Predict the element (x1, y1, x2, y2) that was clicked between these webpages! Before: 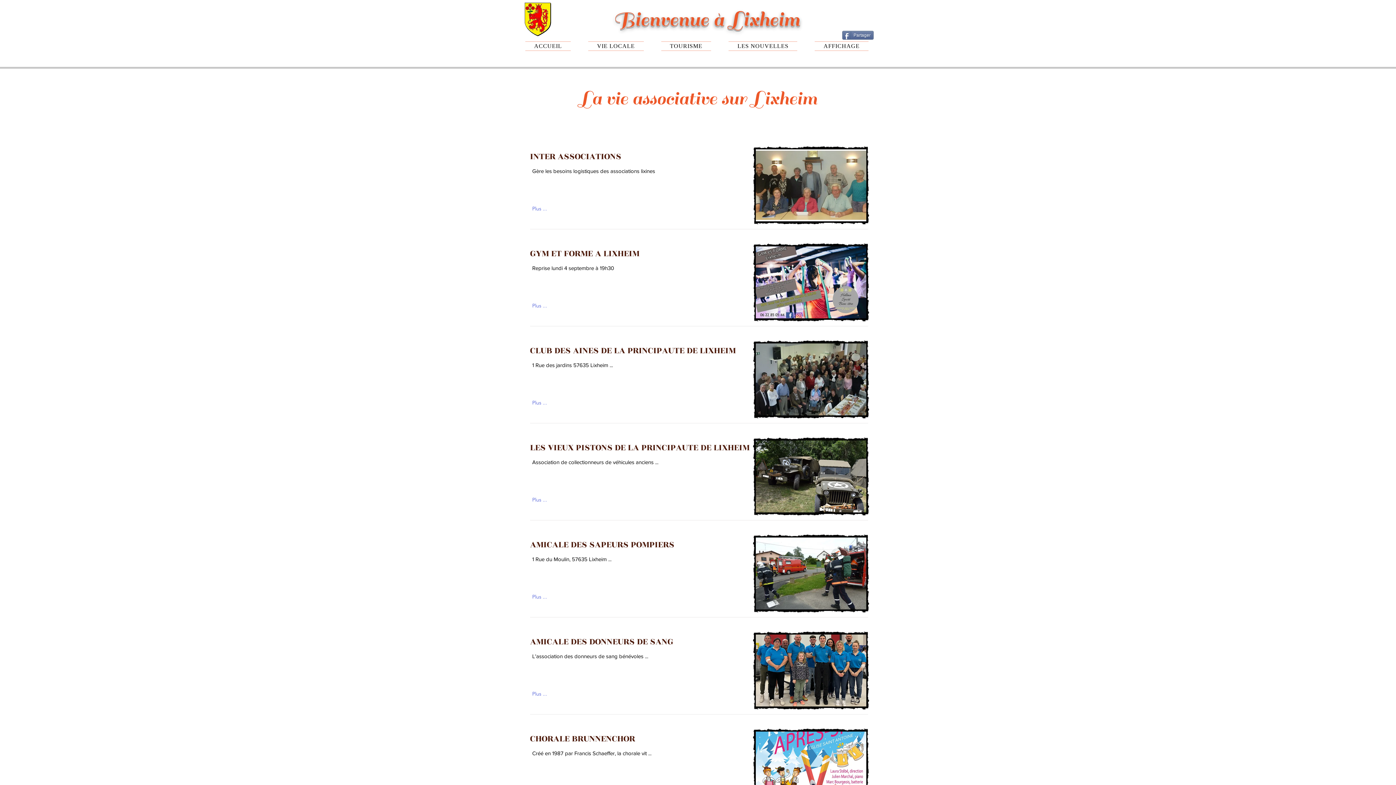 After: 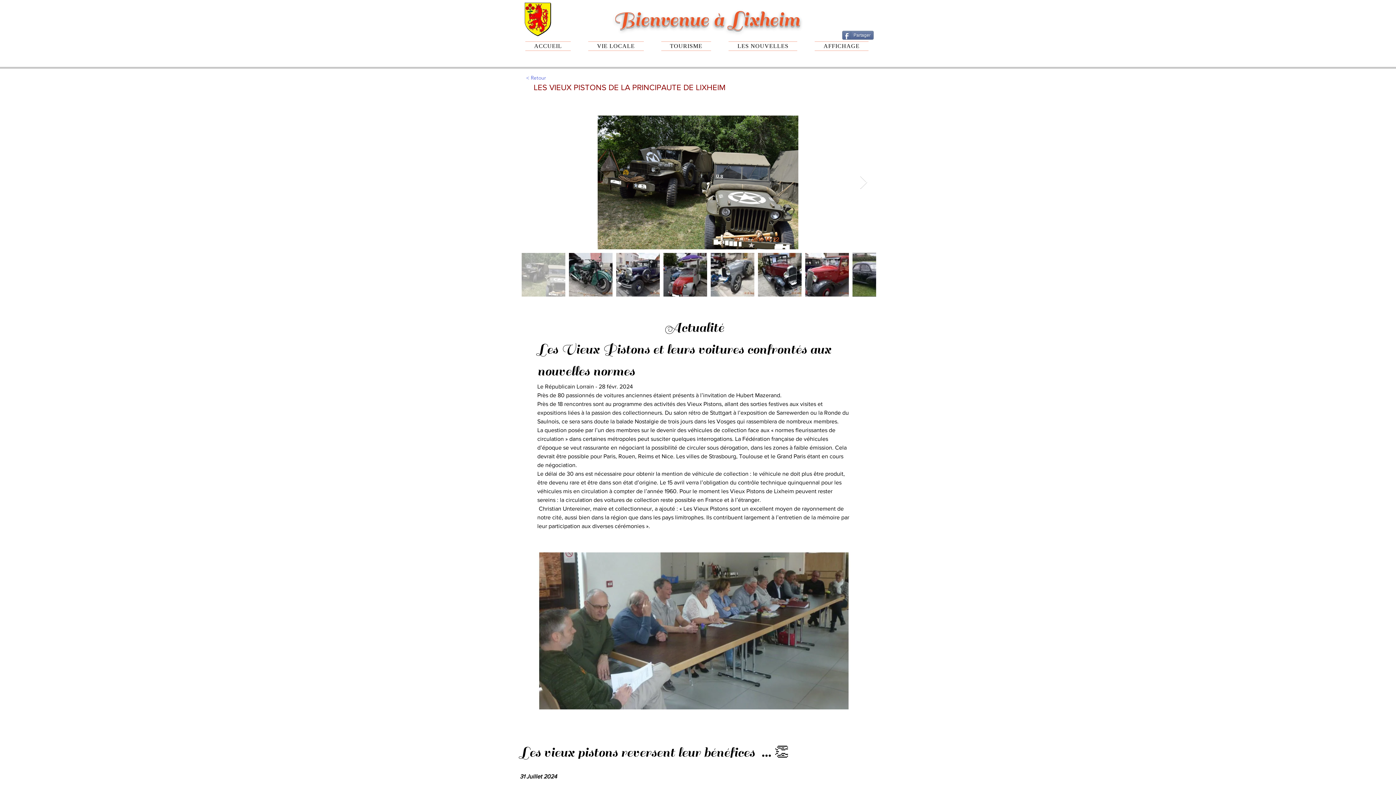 Action: bbox: (532, 496, 560, 504) label: Plus ...